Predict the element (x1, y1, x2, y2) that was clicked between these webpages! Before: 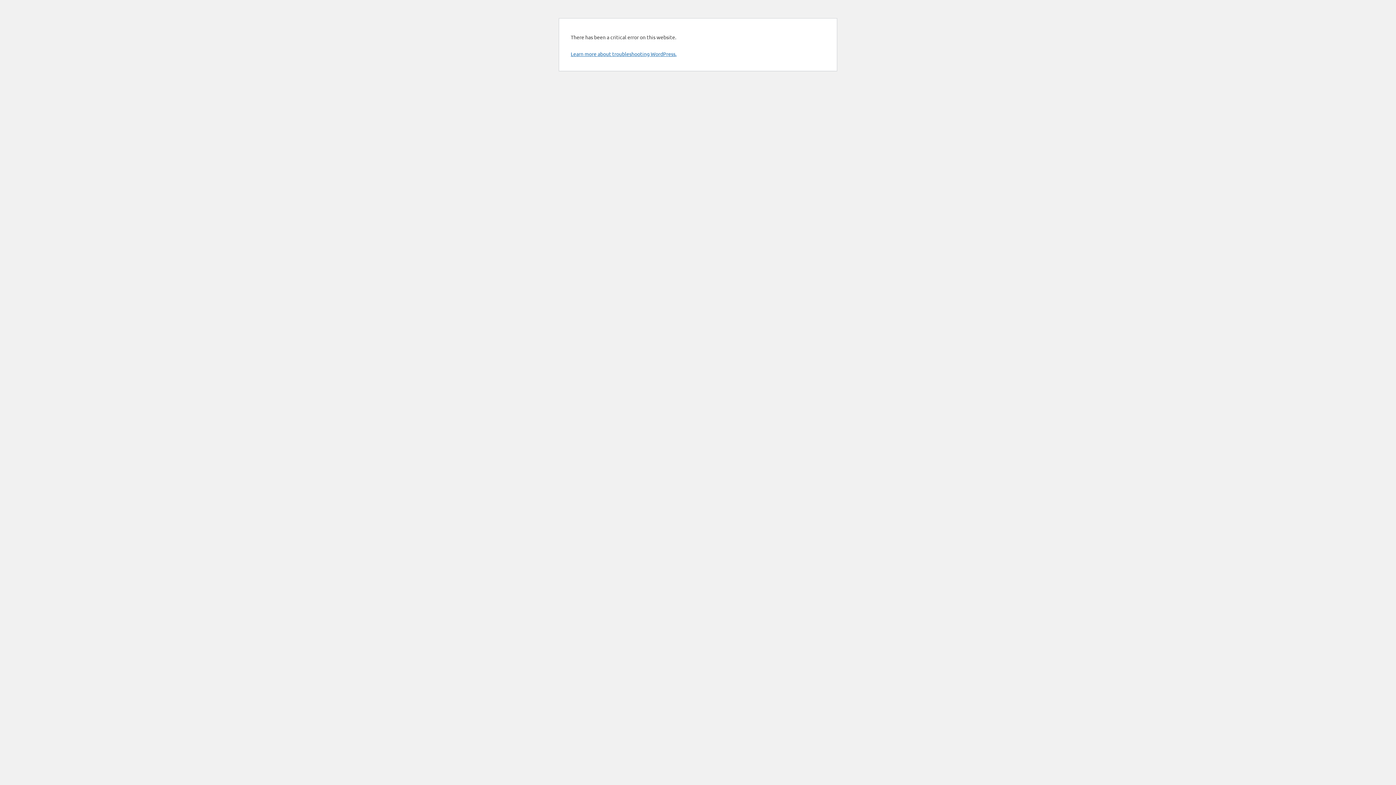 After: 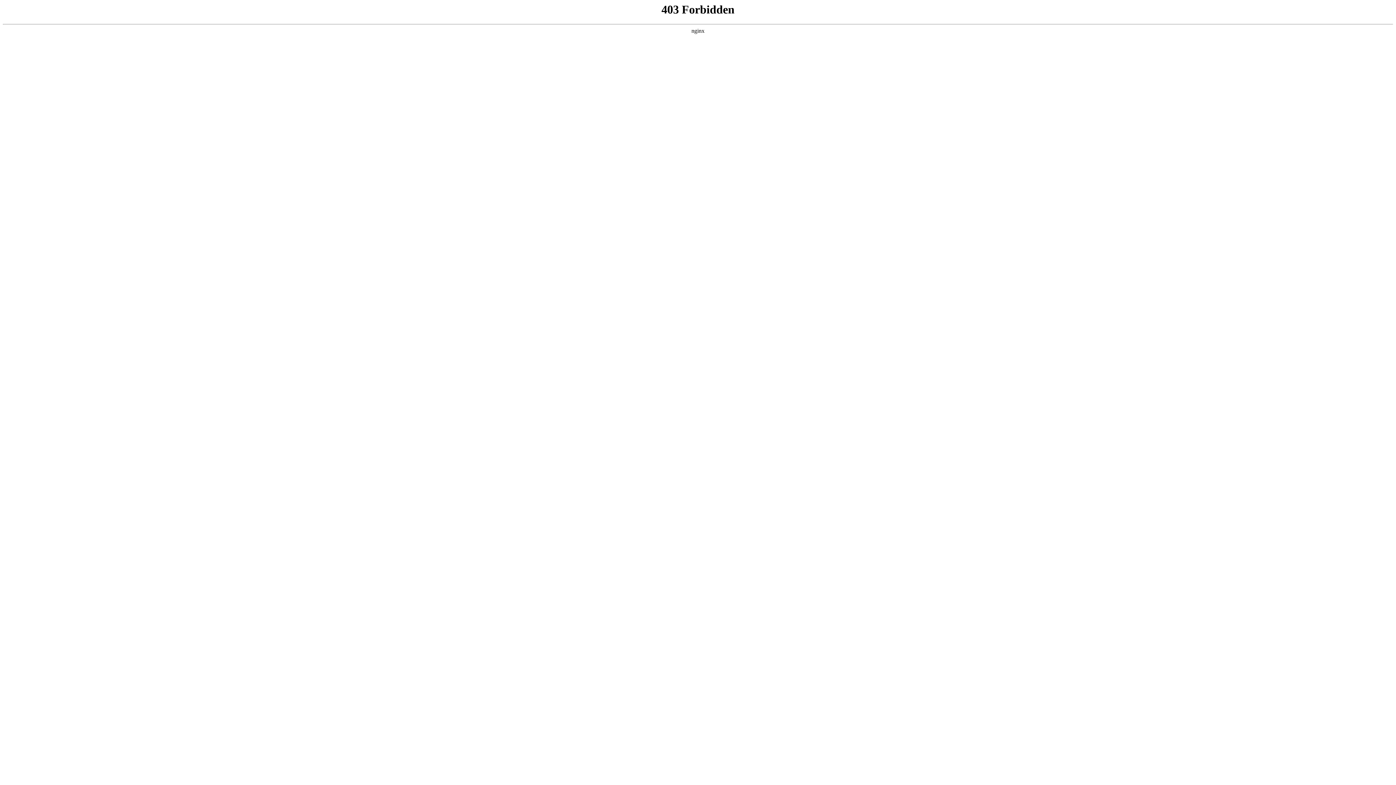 Action: label: Learn more about troubleshooting WordPress. bbox: (570, 50, 676, 57)